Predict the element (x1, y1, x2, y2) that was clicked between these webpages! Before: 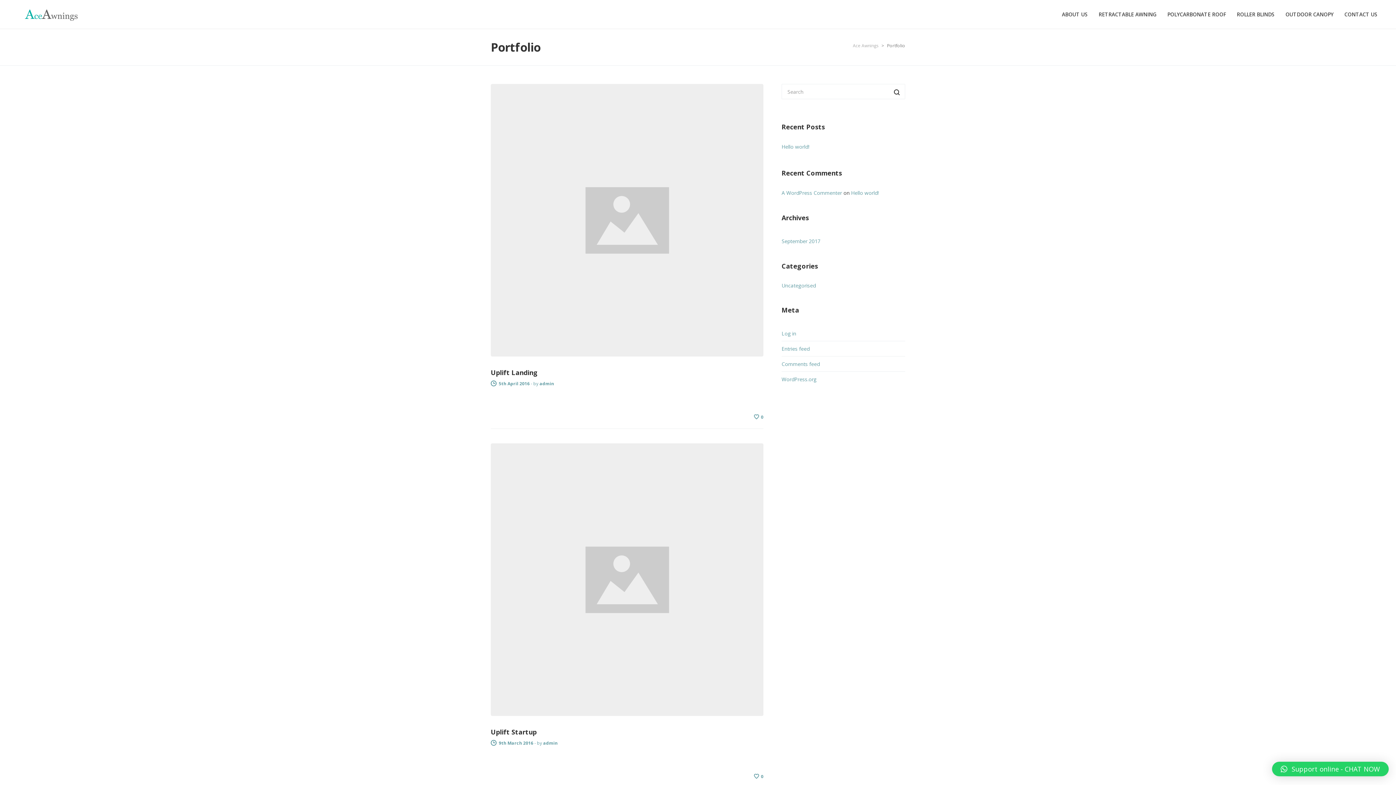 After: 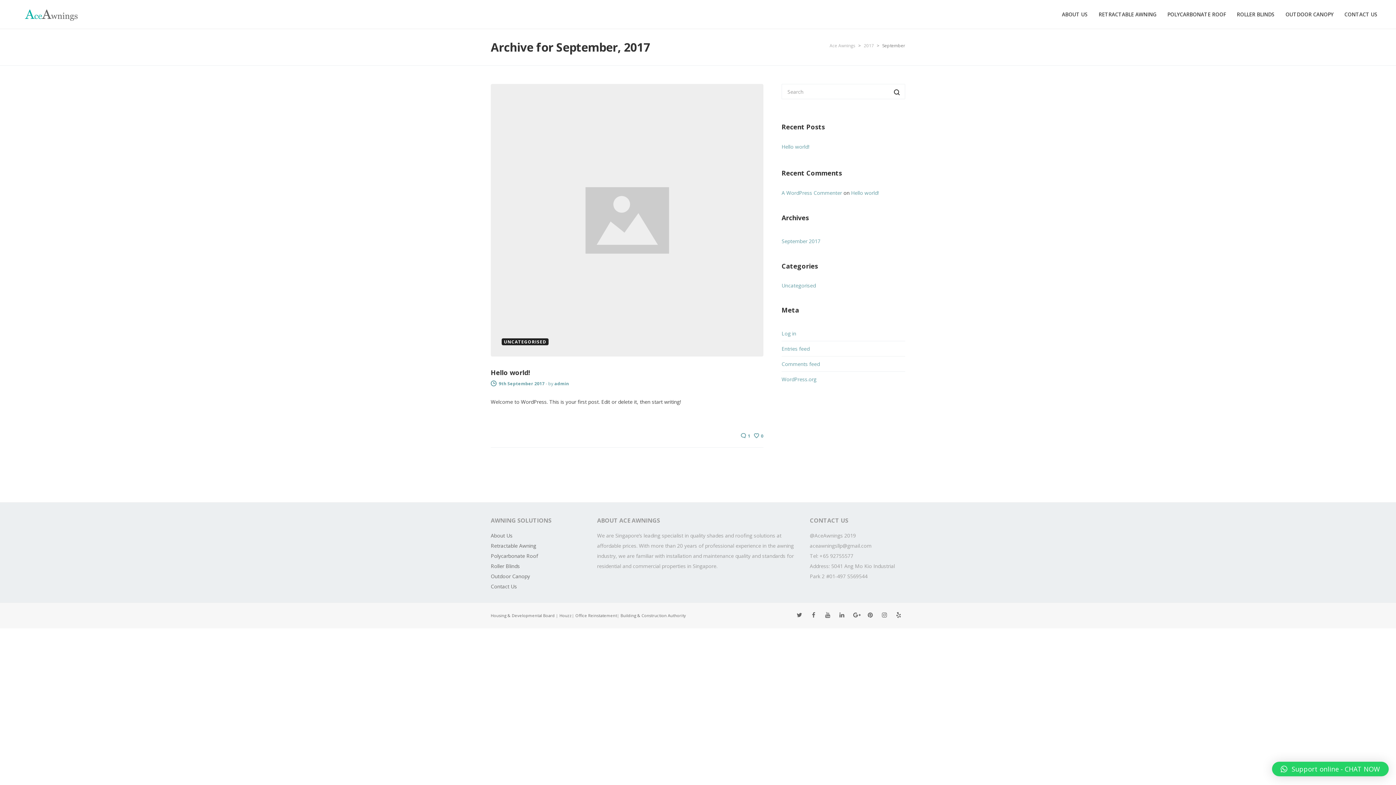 Action: label: September 2017 bbox: (781, 233, 905, 248)